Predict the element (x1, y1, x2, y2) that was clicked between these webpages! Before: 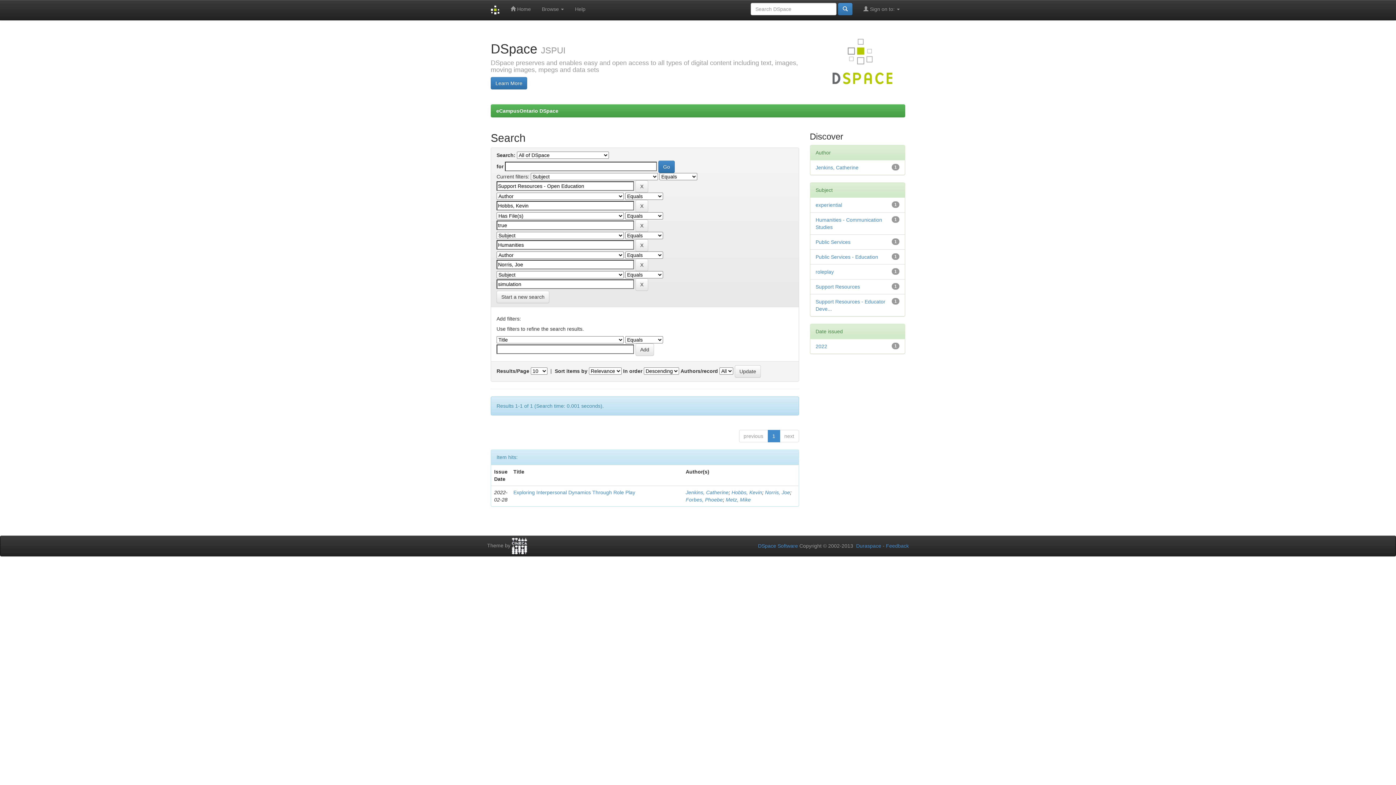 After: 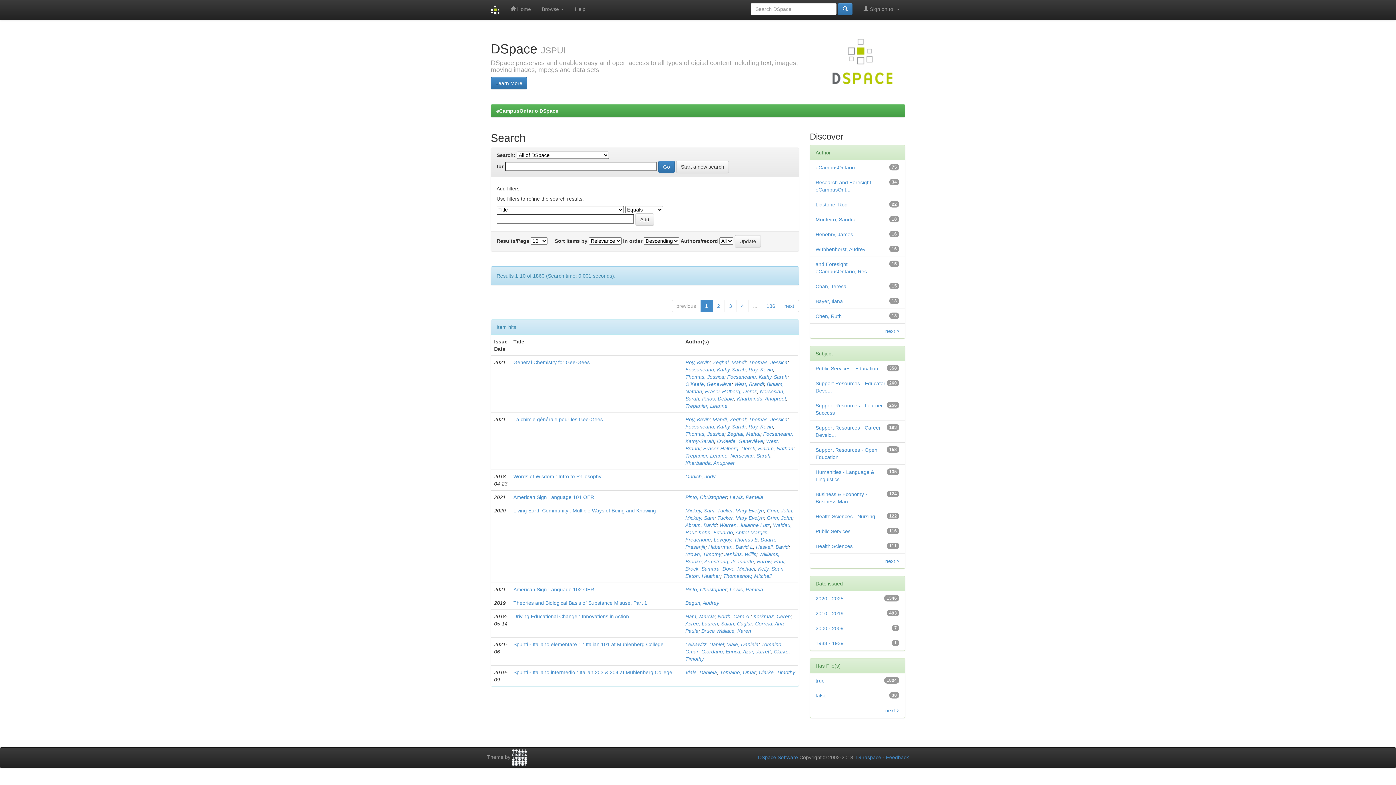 Action: bbox: (838, 2, 852, 15)